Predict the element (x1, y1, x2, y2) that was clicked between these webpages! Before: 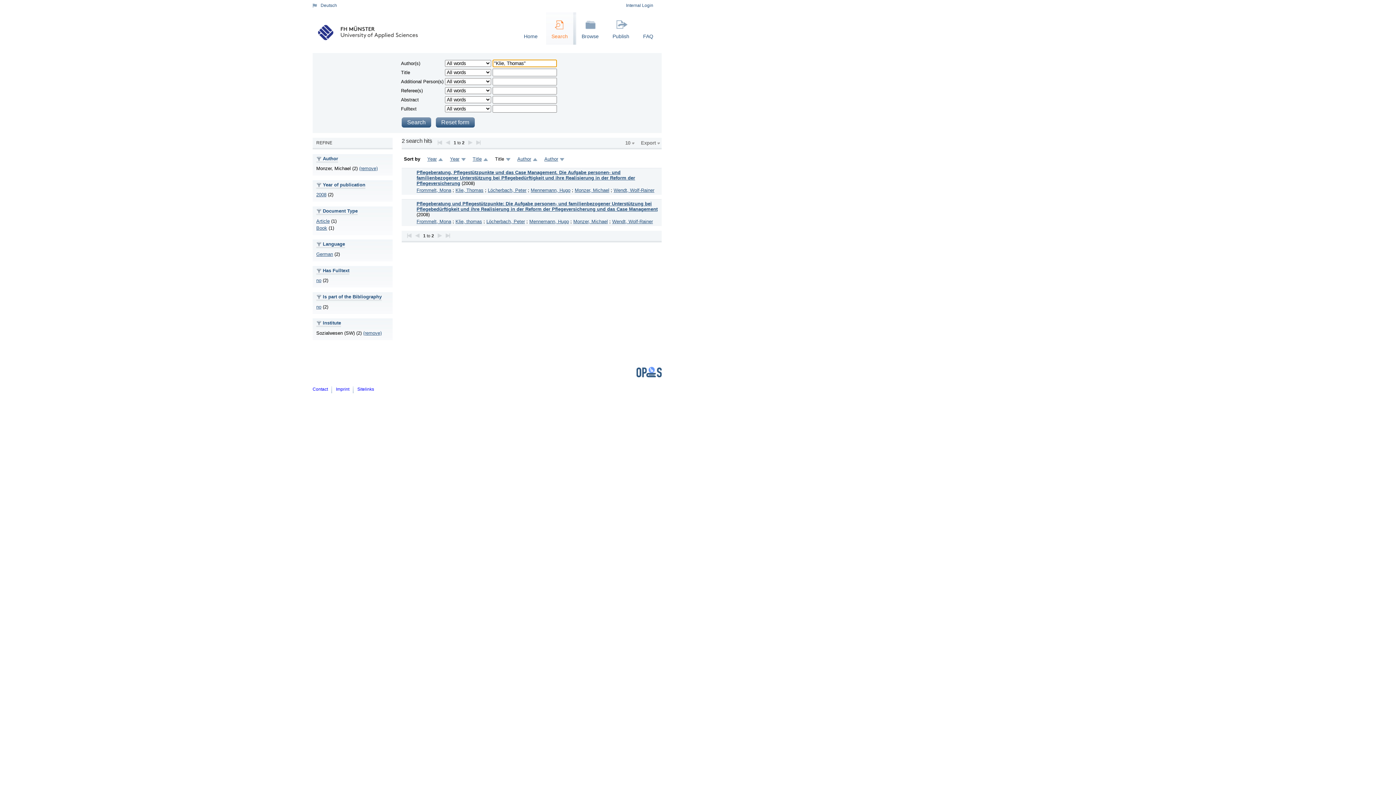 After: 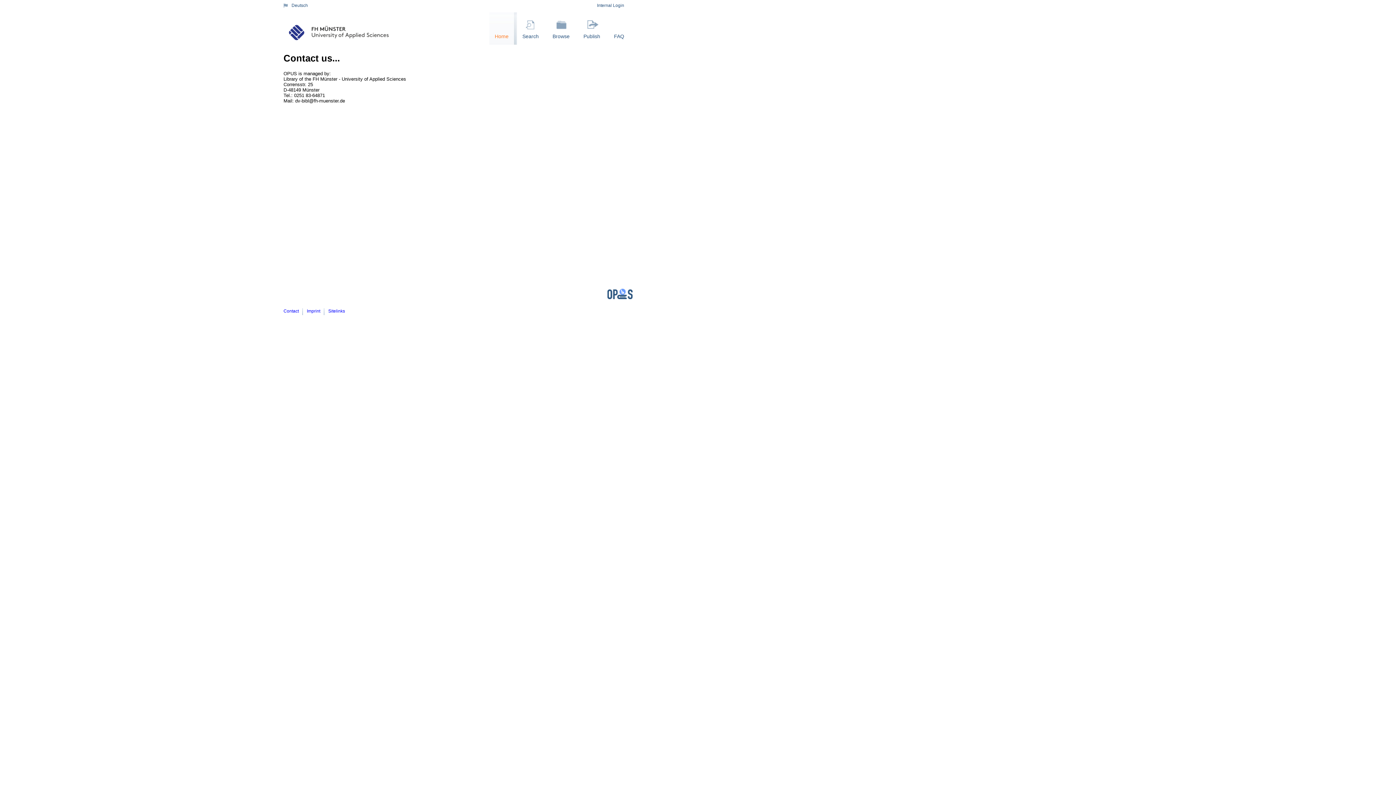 Action: bbox: (312, 387, 328, 392) label: Contact